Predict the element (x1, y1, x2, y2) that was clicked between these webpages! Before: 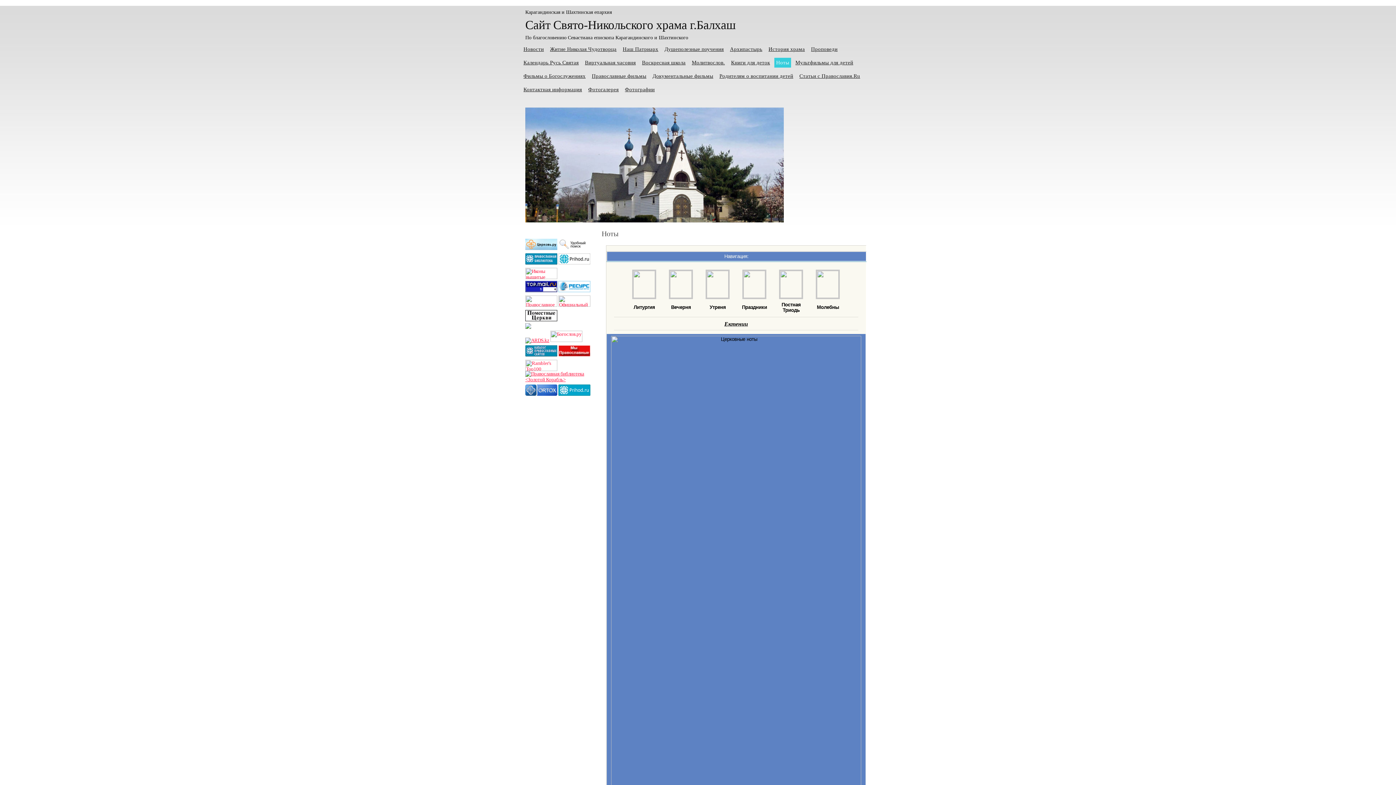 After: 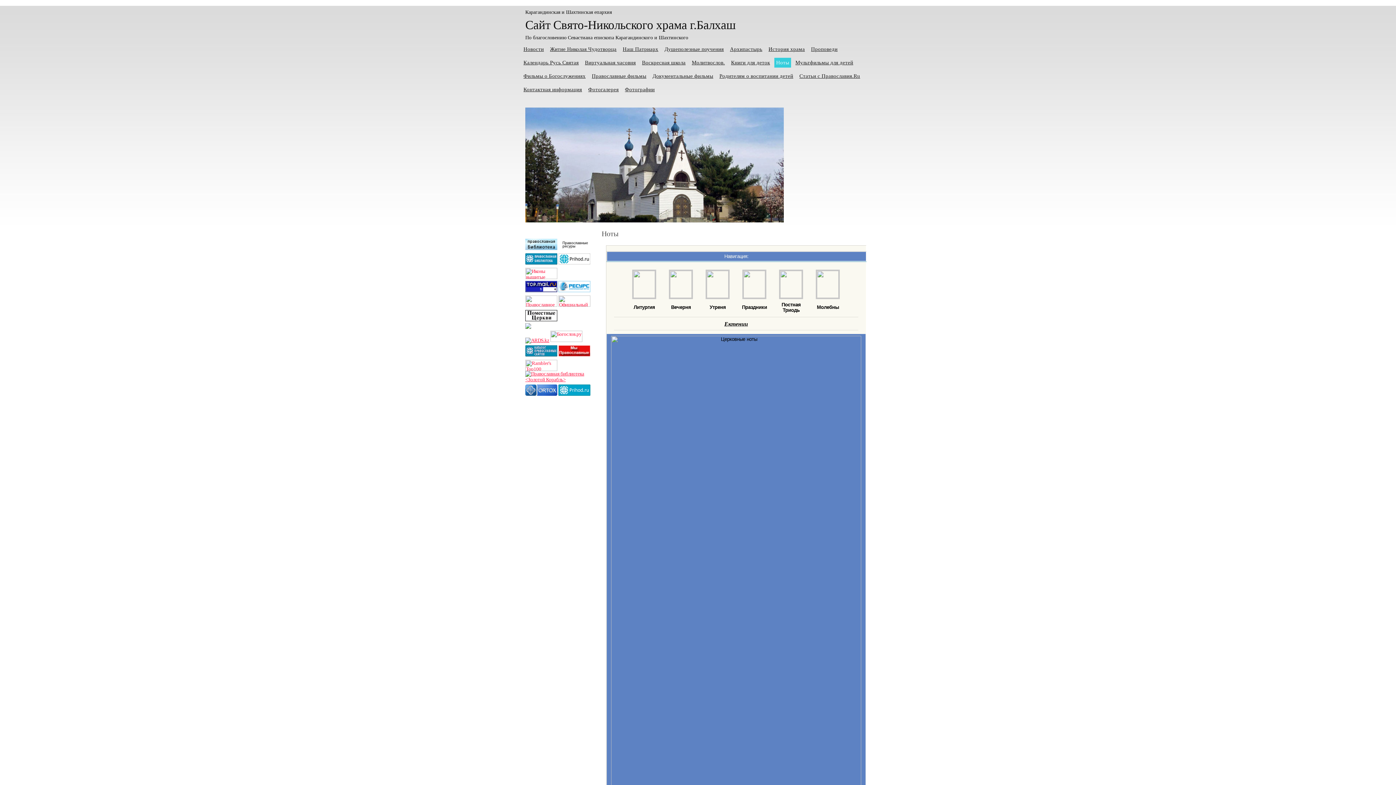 Action: bbox: (558, 288, 590, 293)